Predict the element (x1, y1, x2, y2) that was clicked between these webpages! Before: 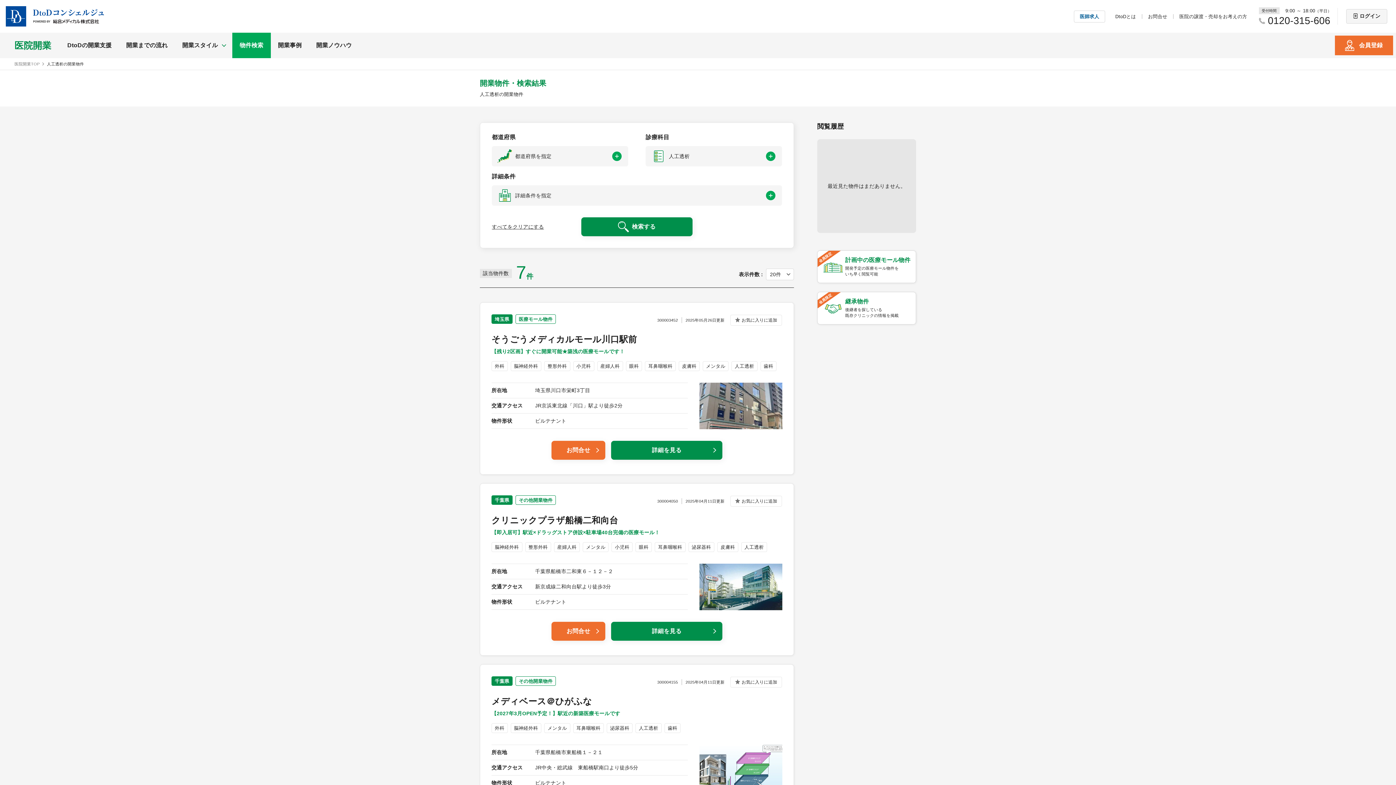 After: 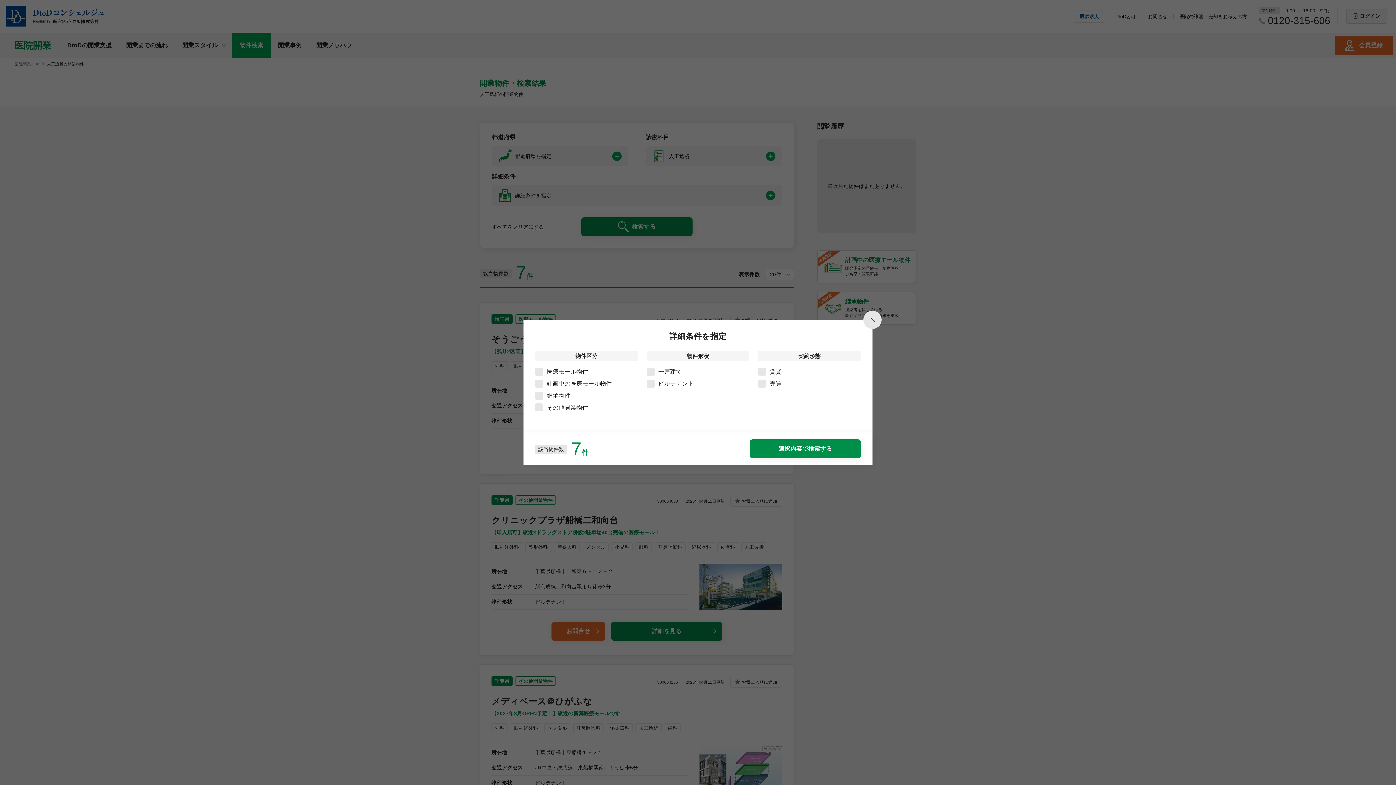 Action: bbox: (492, 185, 782, 205) label: 詳細条件を指定